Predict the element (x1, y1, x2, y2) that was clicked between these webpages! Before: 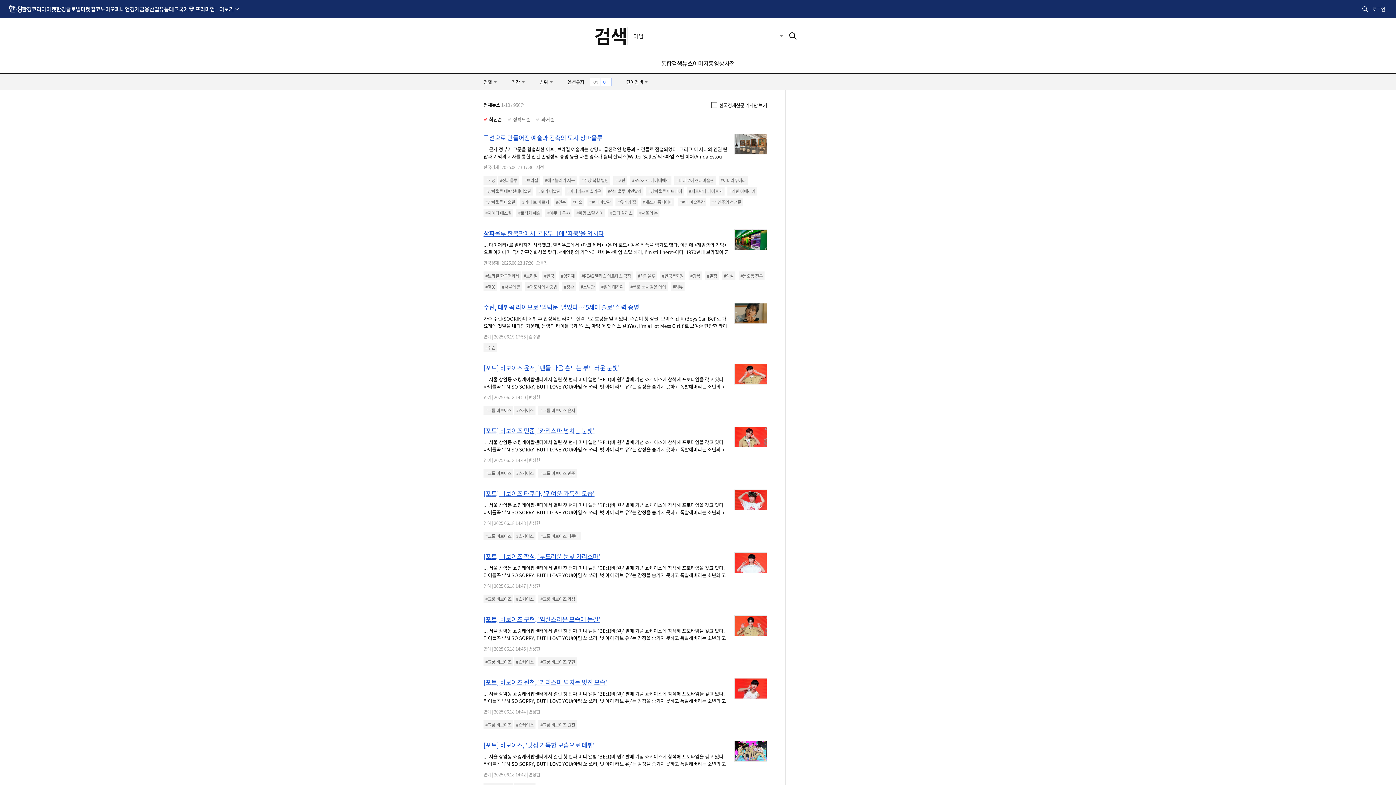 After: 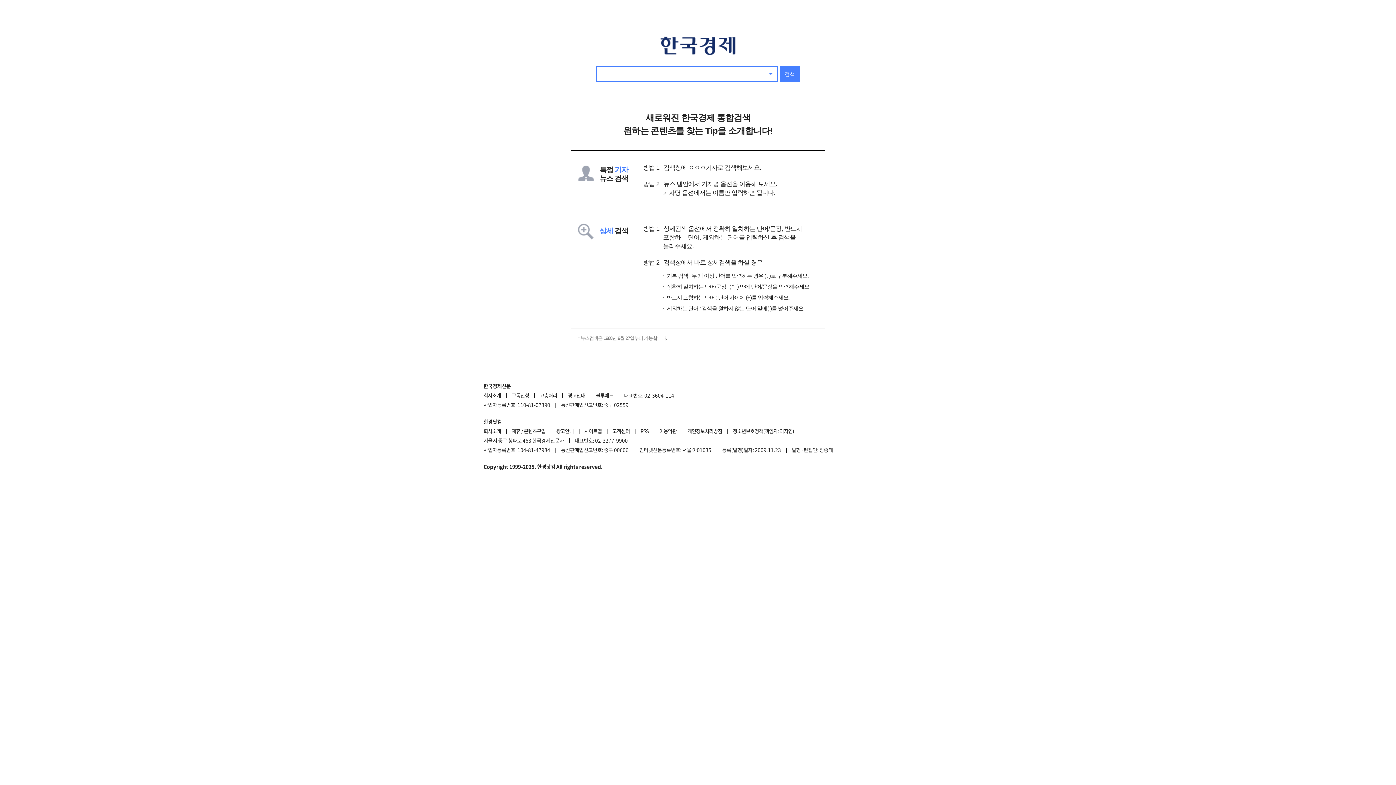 Action: bbox: (594, 25, 627, 45) label: 검색